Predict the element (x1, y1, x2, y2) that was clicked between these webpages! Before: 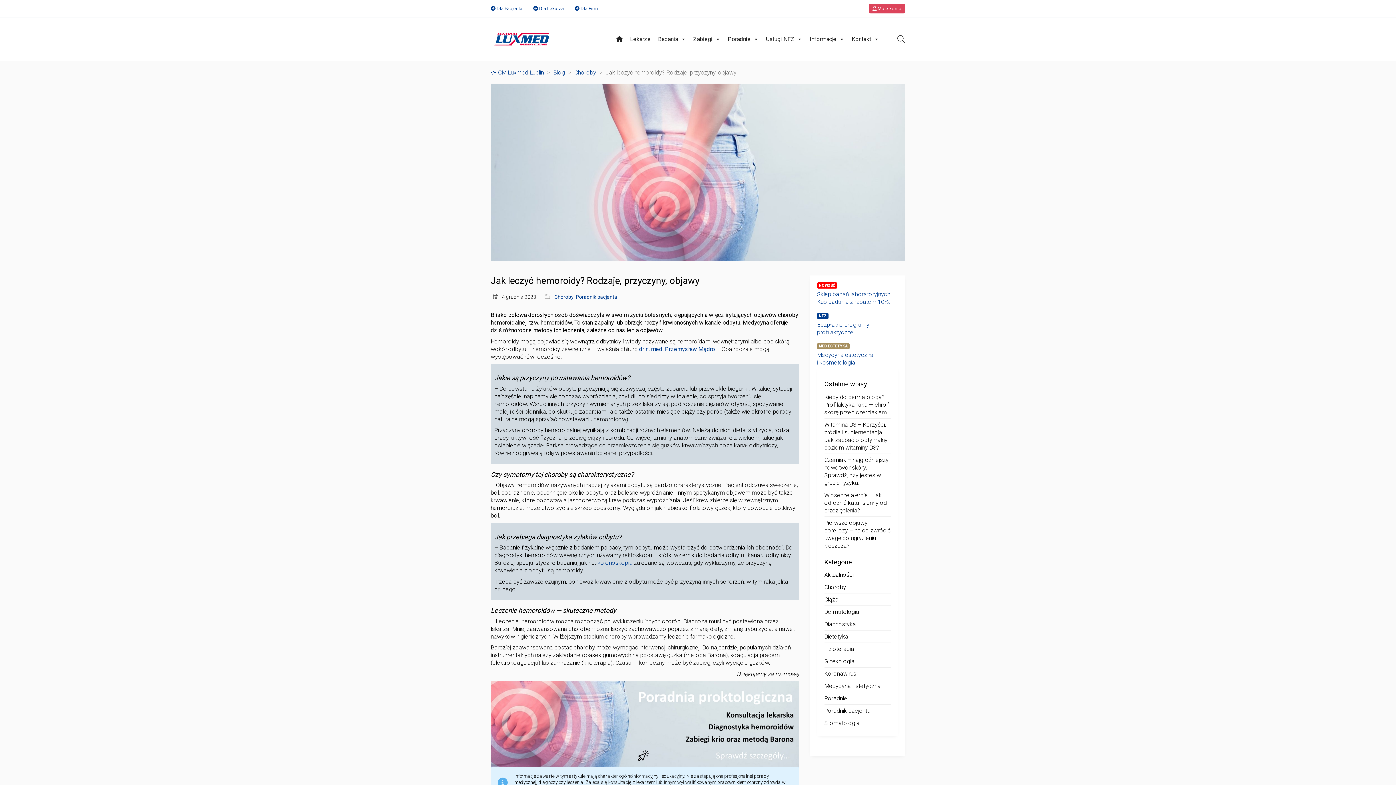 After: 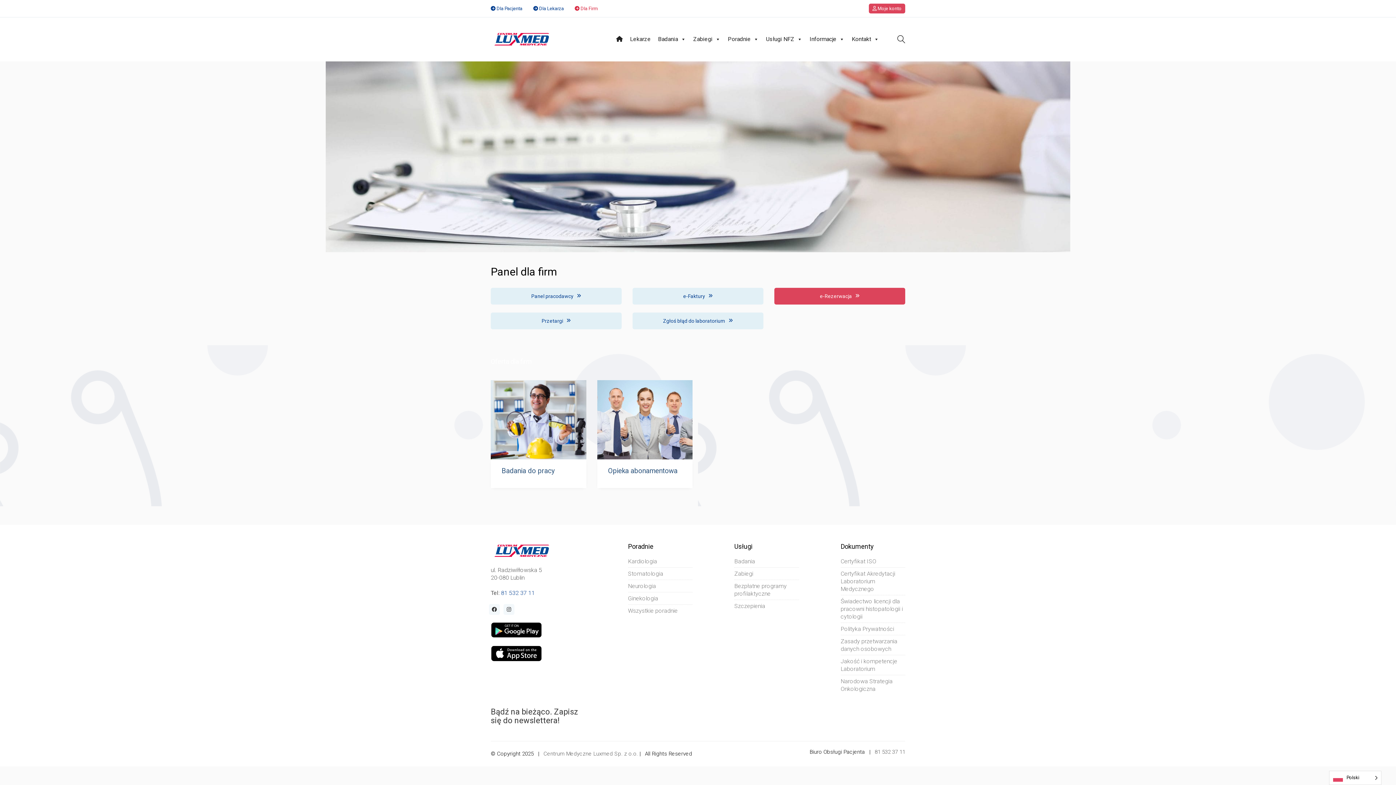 Action: bbox: (580, 5, 597, 11) label: Dla Firm